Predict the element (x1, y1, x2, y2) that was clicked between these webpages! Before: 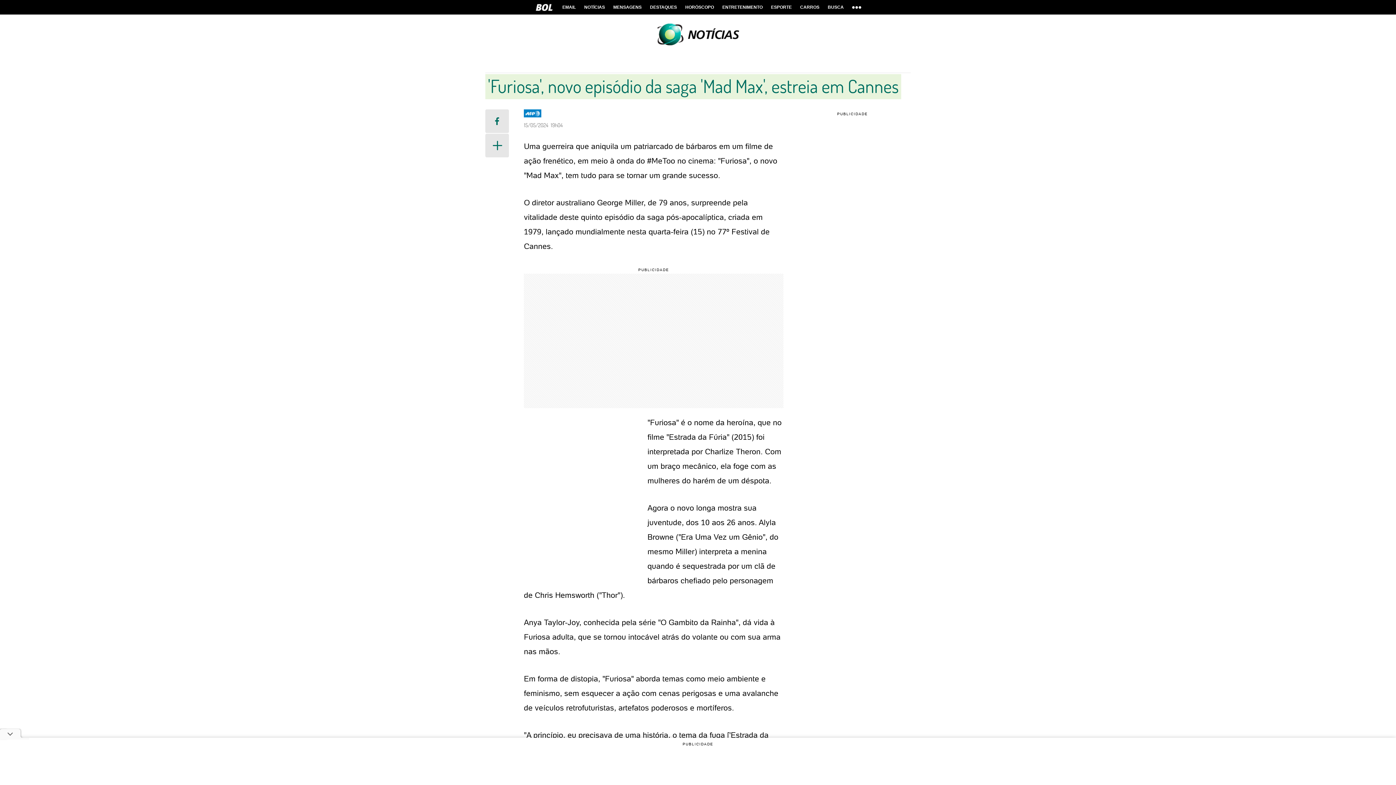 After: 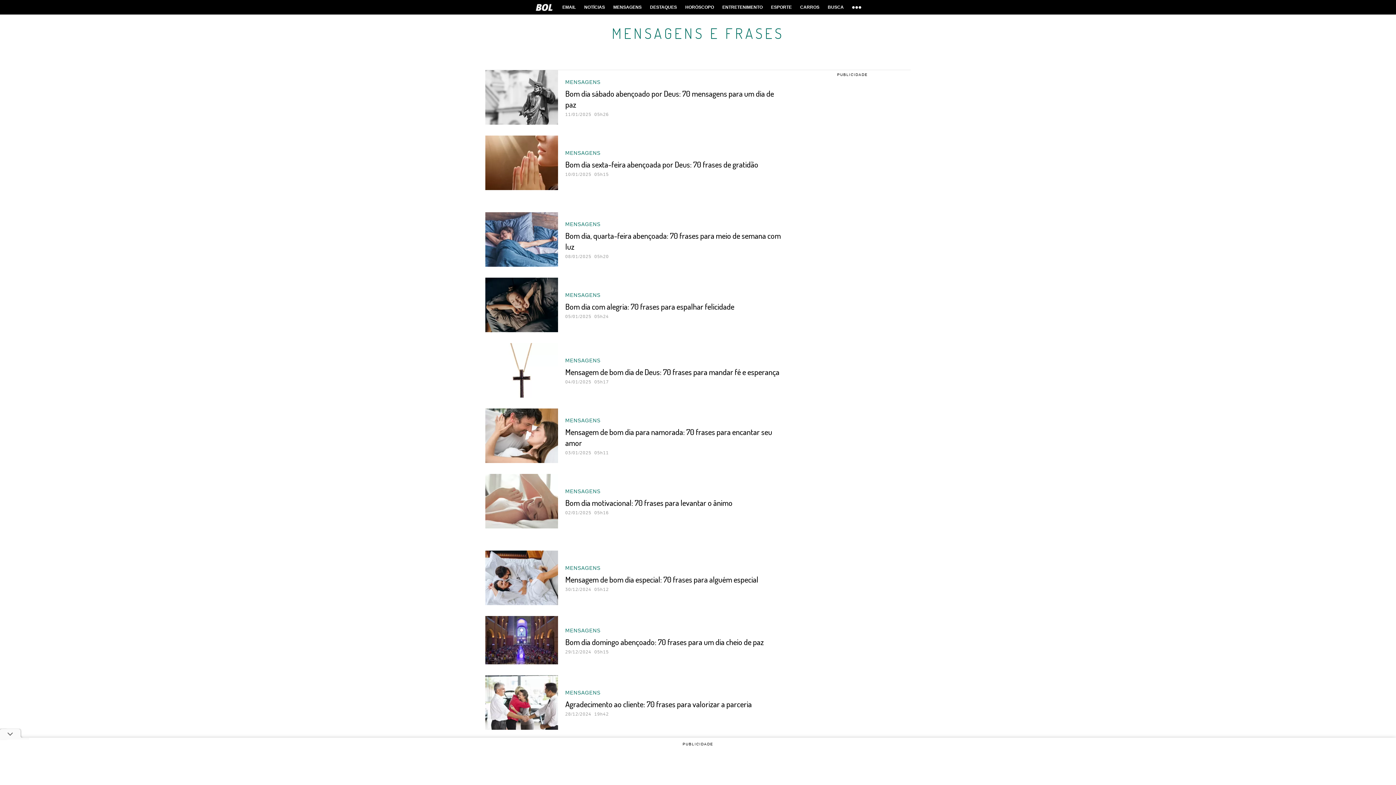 Action: bbox: (609, 0, 645, 14) label: MENSAGENS